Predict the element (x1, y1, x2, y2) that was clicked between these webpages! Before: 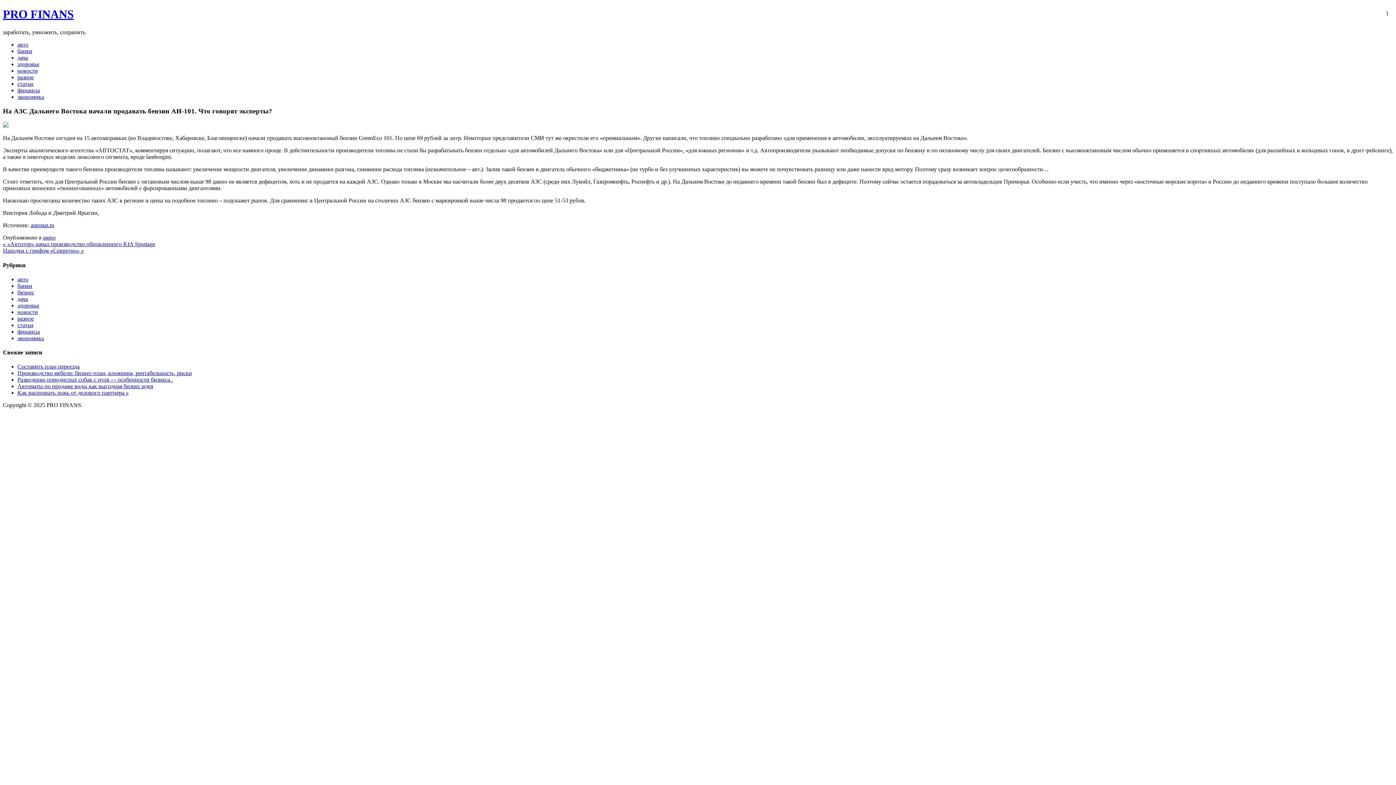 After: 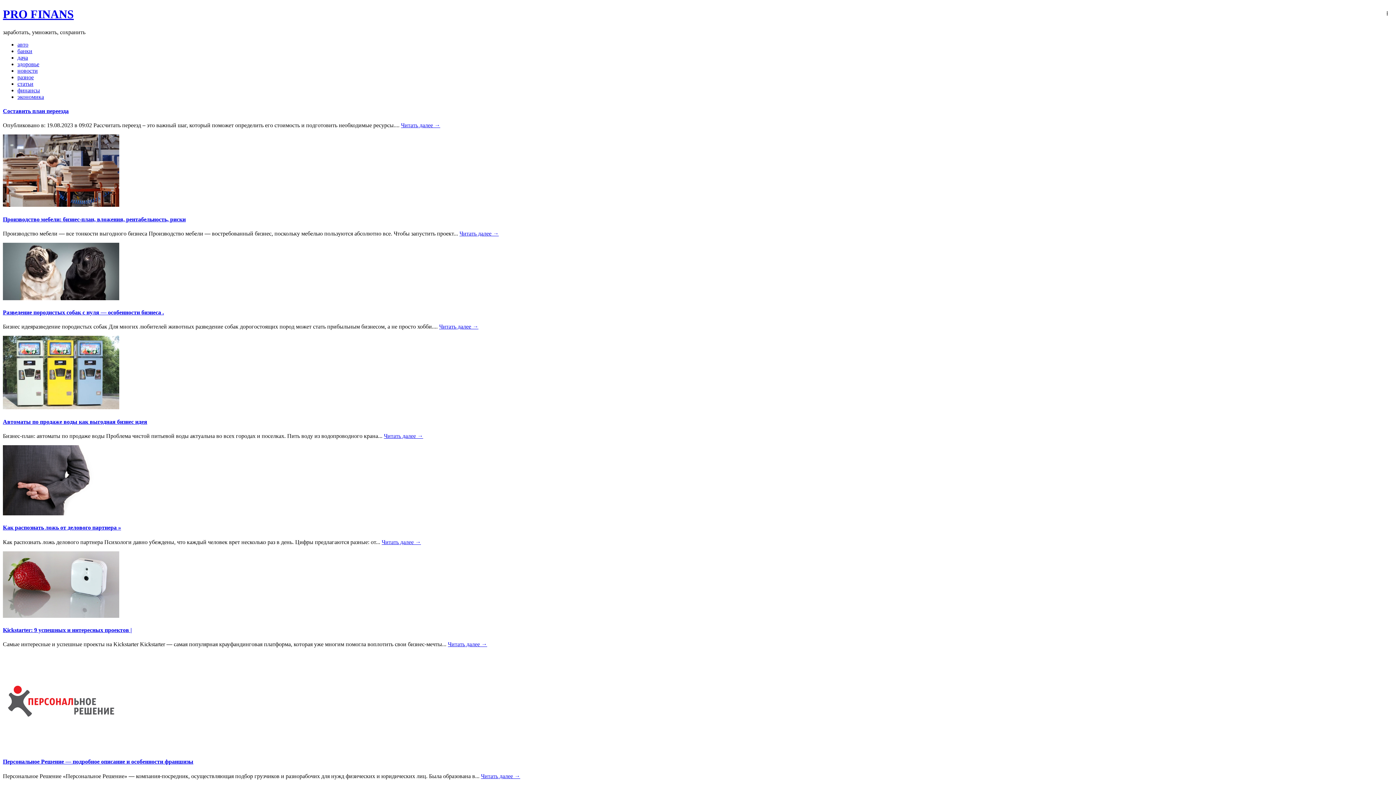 Action: label: PRO FINANS bbox: (2, 7, 73, 20)